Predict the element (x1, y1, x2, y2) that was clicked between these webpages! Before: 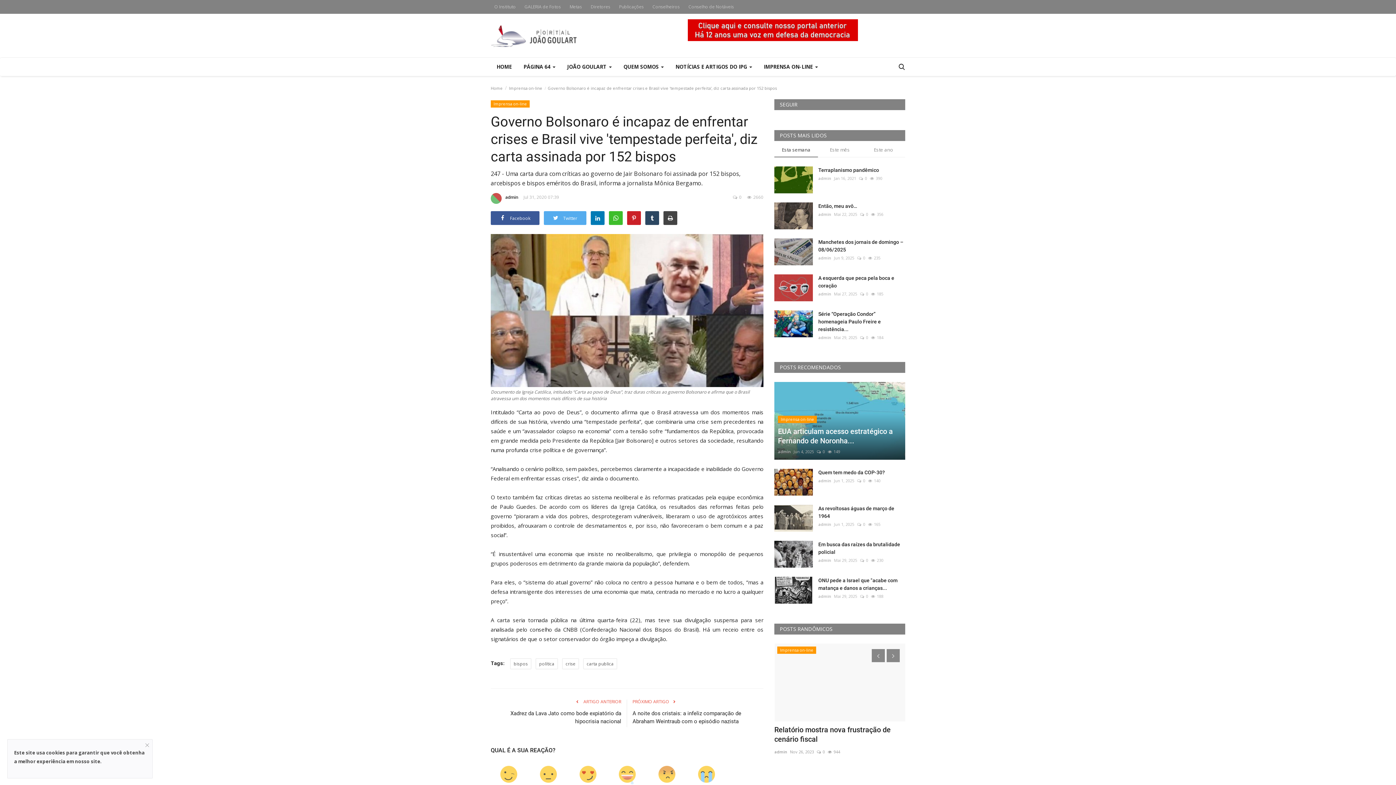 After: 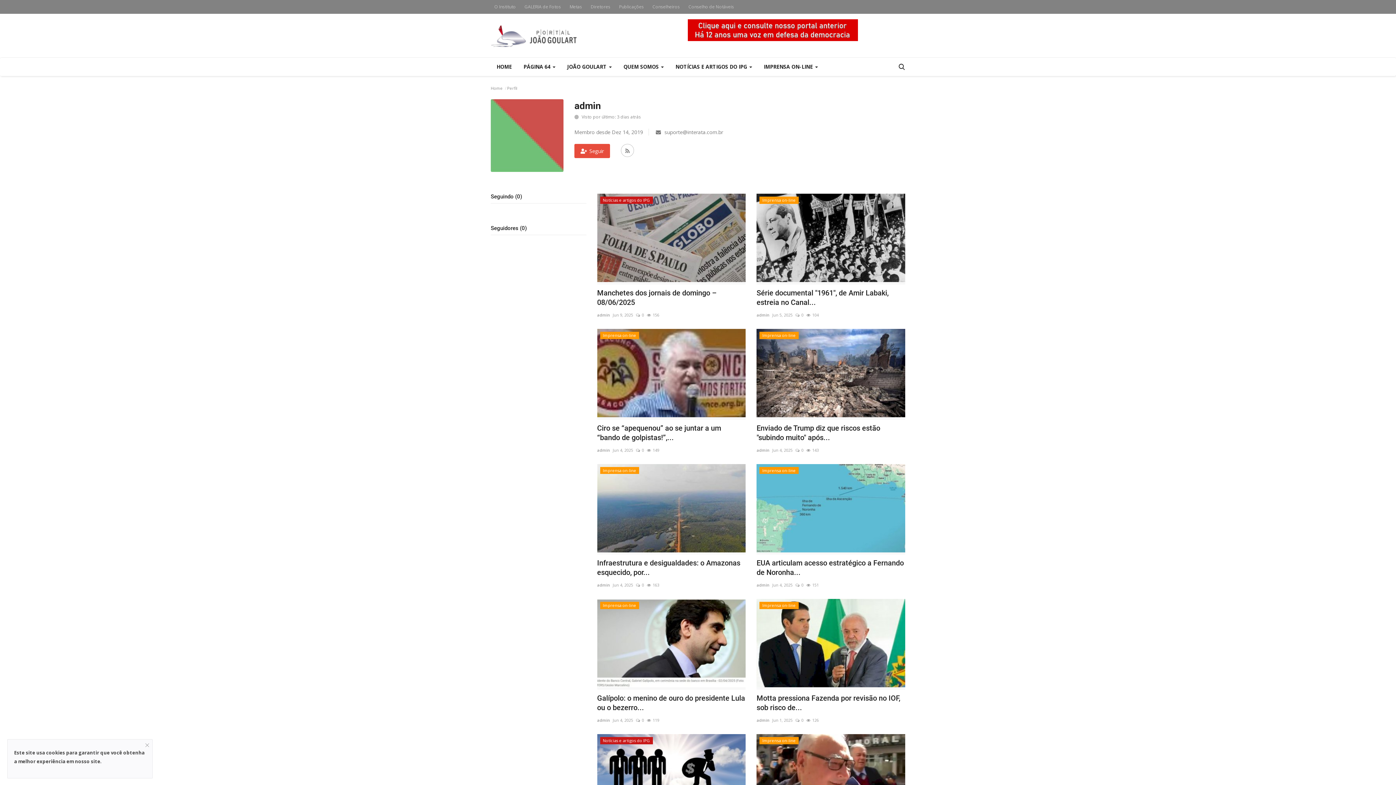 Action: label: admin bbox: (818, 210, 831, 218)